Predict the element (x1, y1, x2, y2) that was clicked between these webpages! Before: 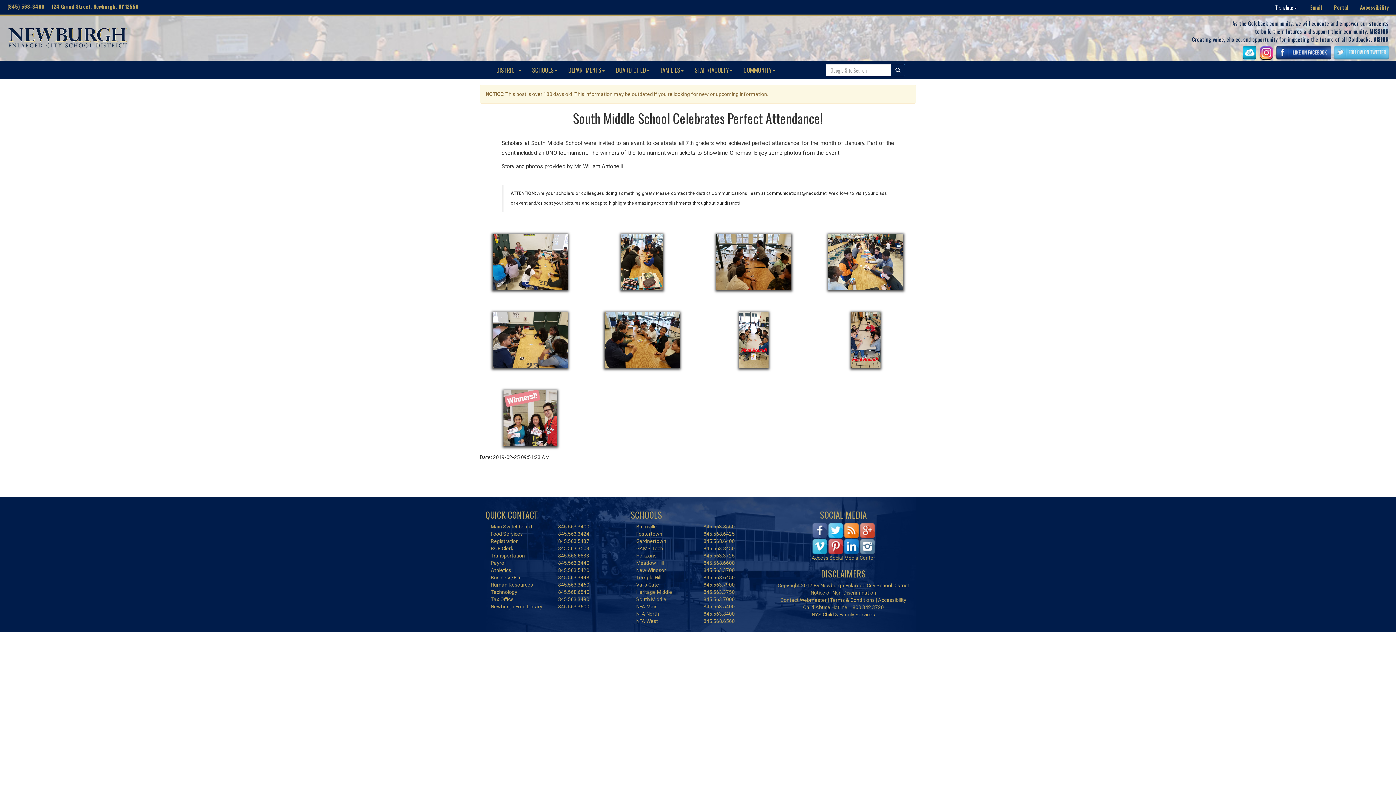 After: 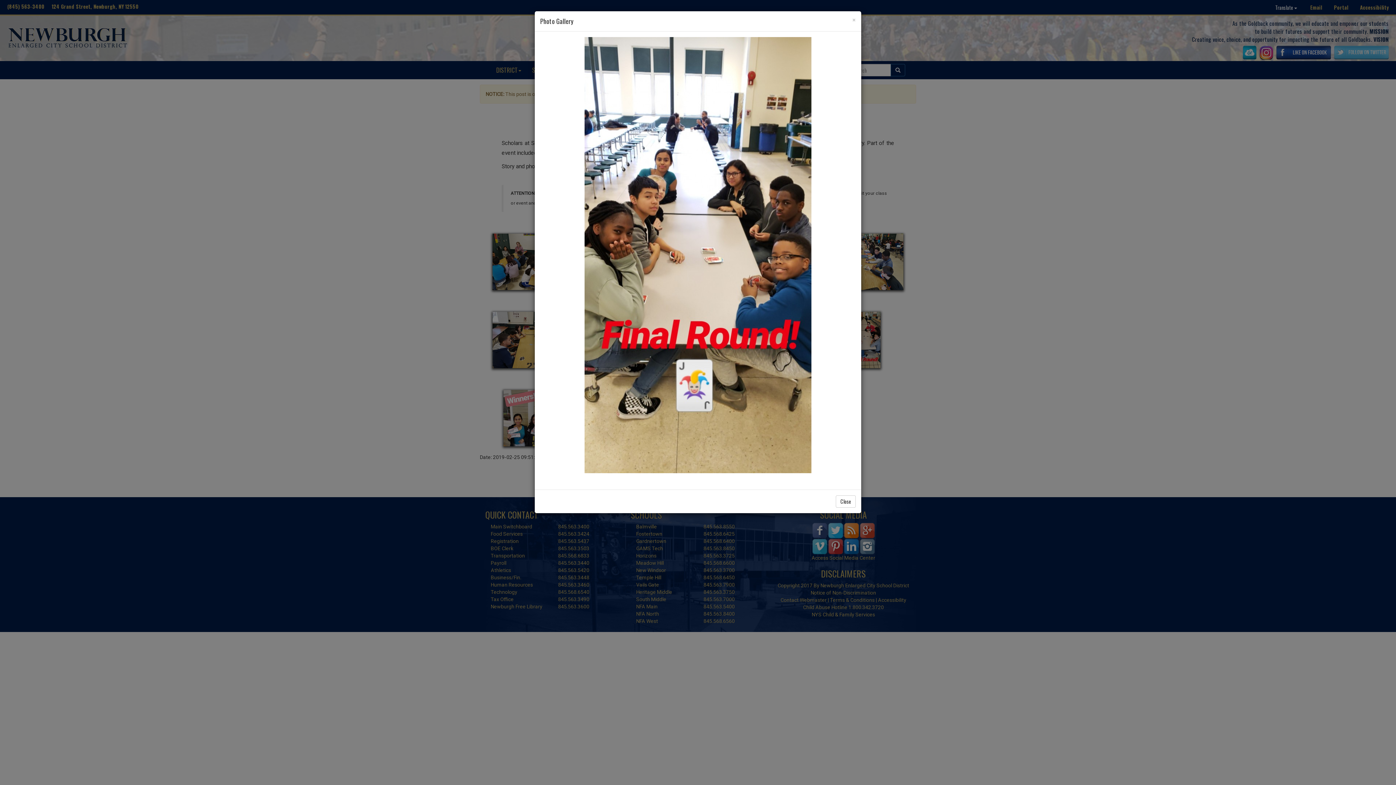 Action: bbox: (739, 340, 768, 346)